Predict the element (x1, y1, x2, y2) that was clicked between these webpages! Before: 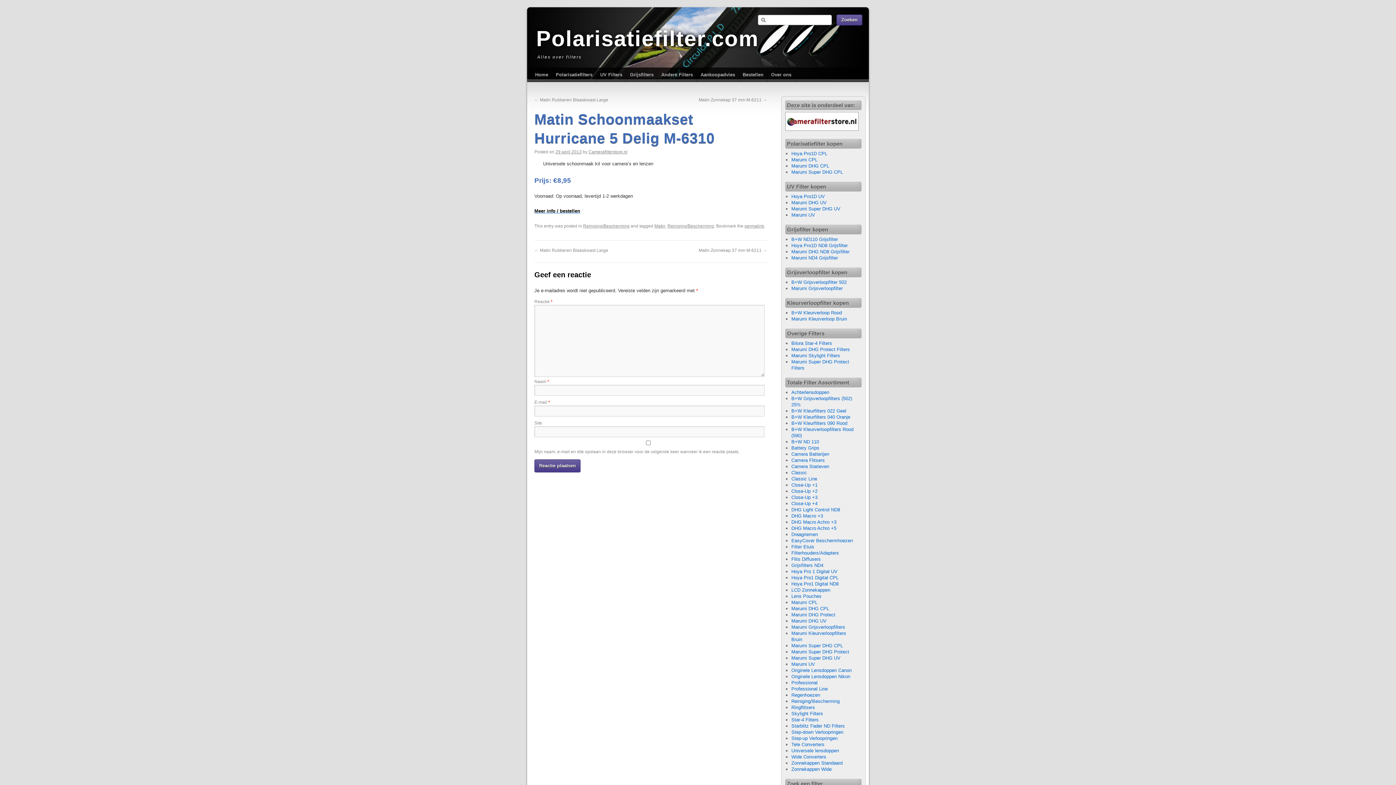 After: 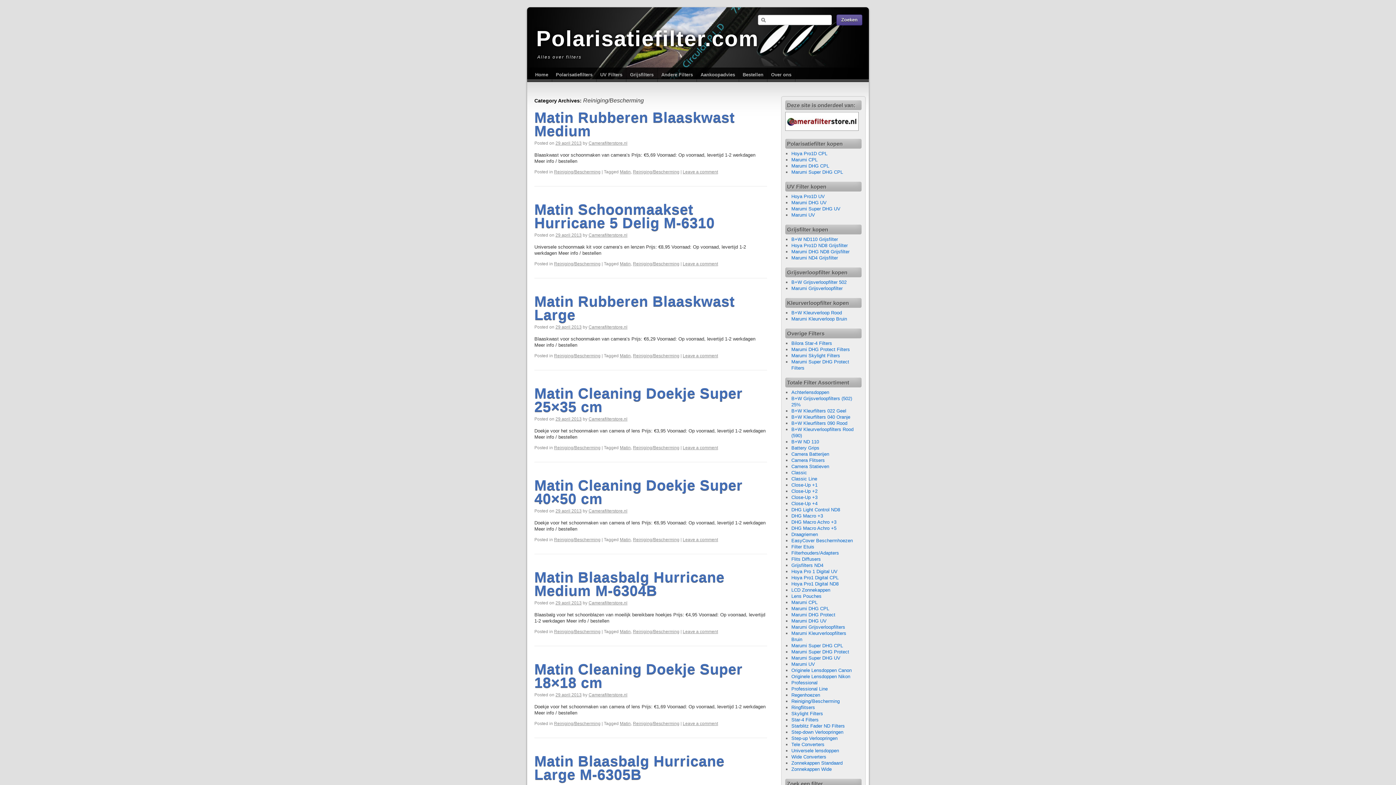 Action: bbox: (583, 223, 629, 228) label: Reiniging/Bescherming